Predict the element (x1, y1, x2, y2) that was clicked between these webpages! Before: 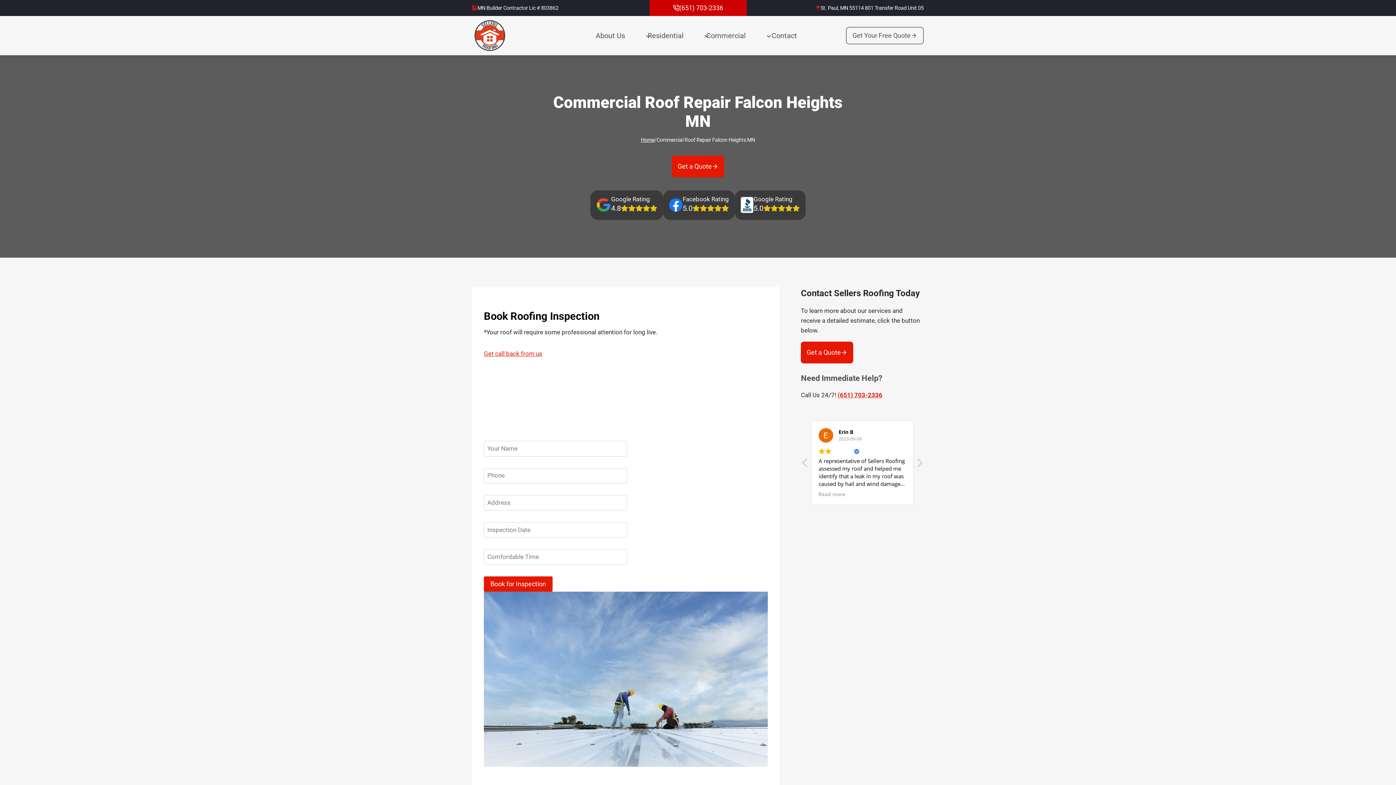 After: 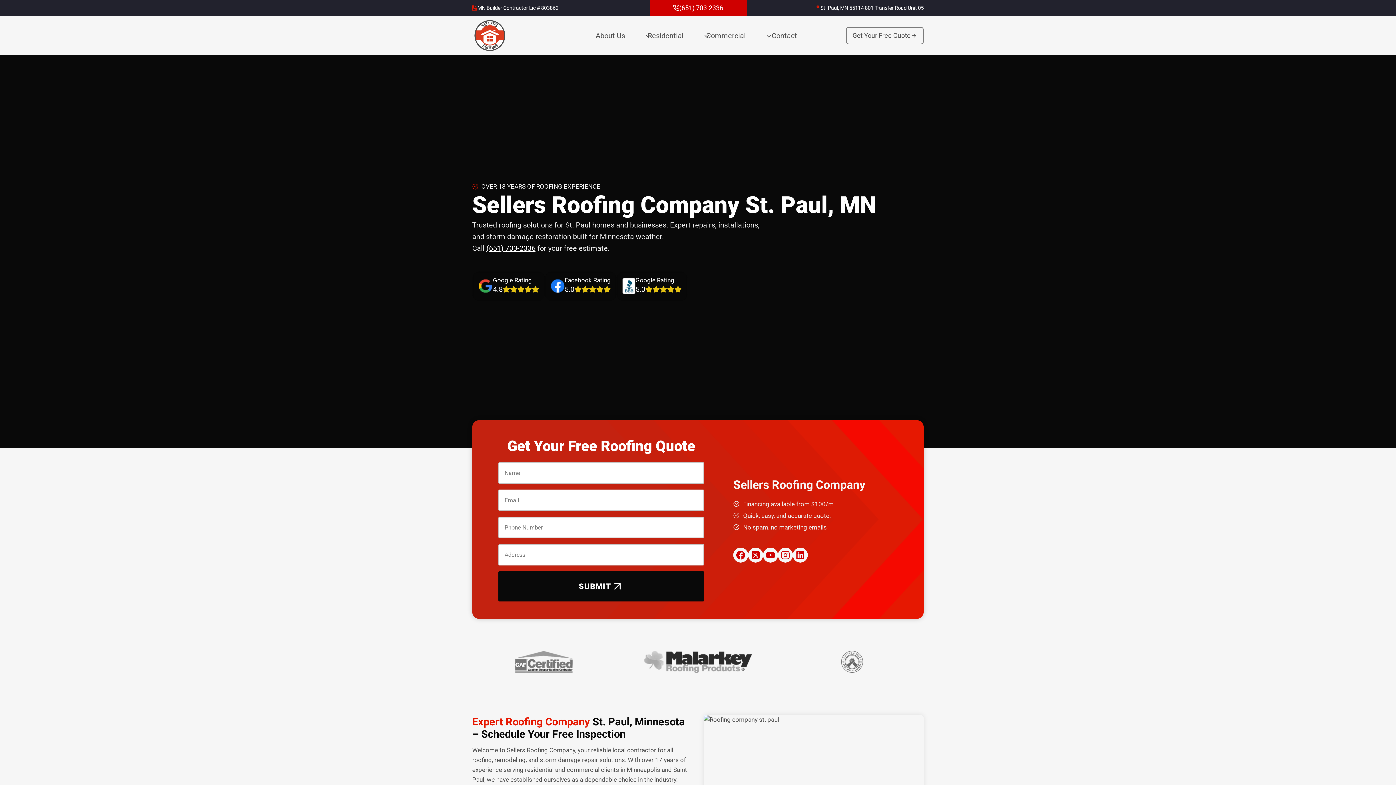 Action: bbox: (641, 137, 654, 143) label: Home